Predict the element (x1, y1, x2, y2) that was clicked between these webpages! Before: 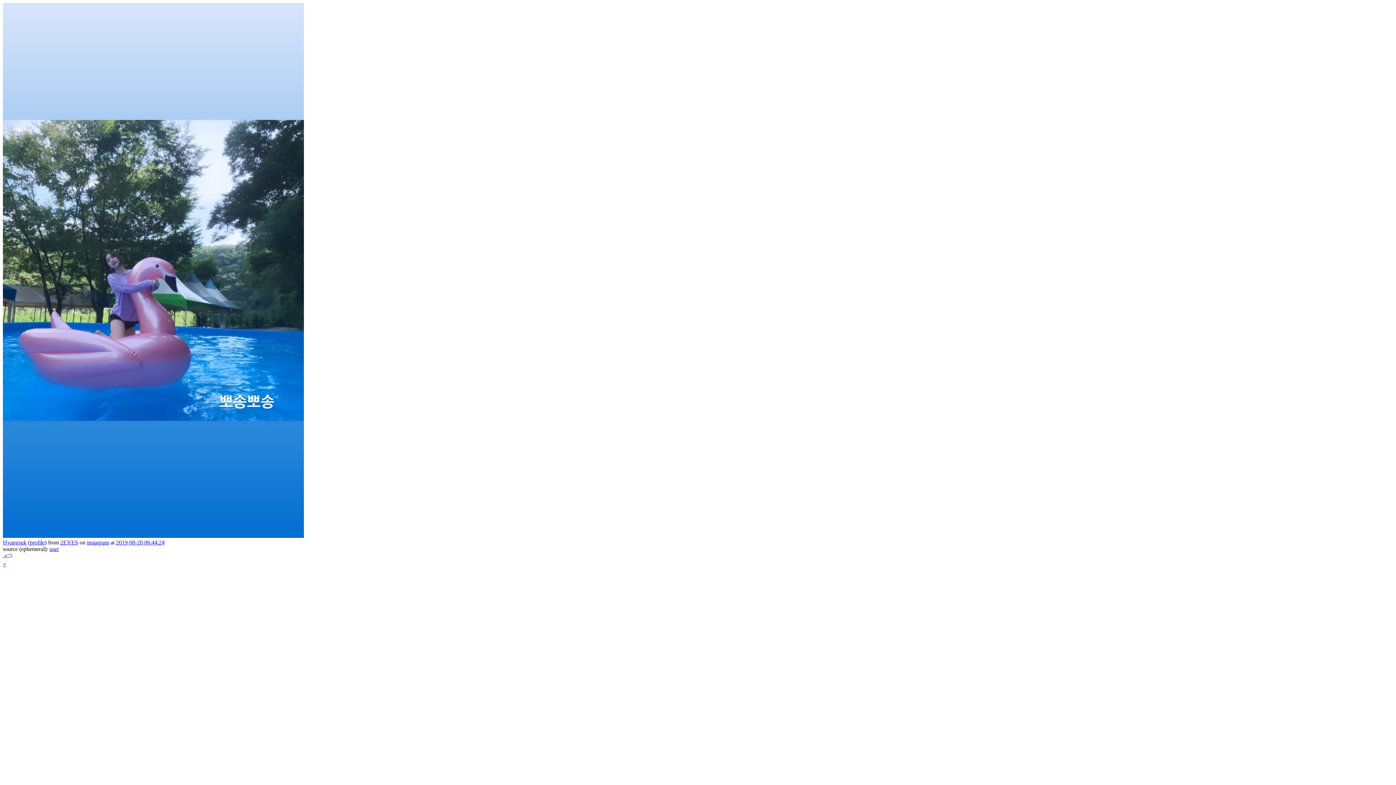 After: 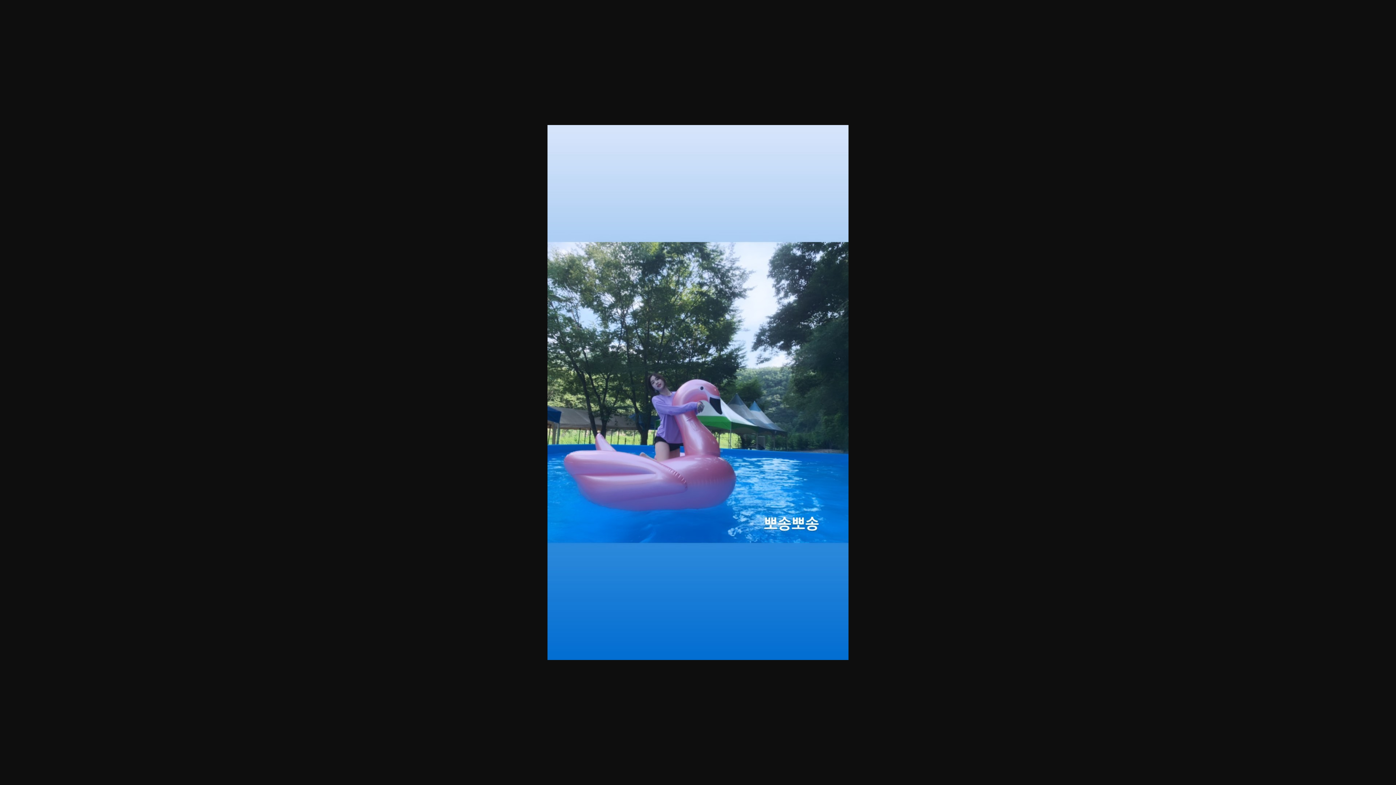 Action: bbox: (2, 533, 304, 539)